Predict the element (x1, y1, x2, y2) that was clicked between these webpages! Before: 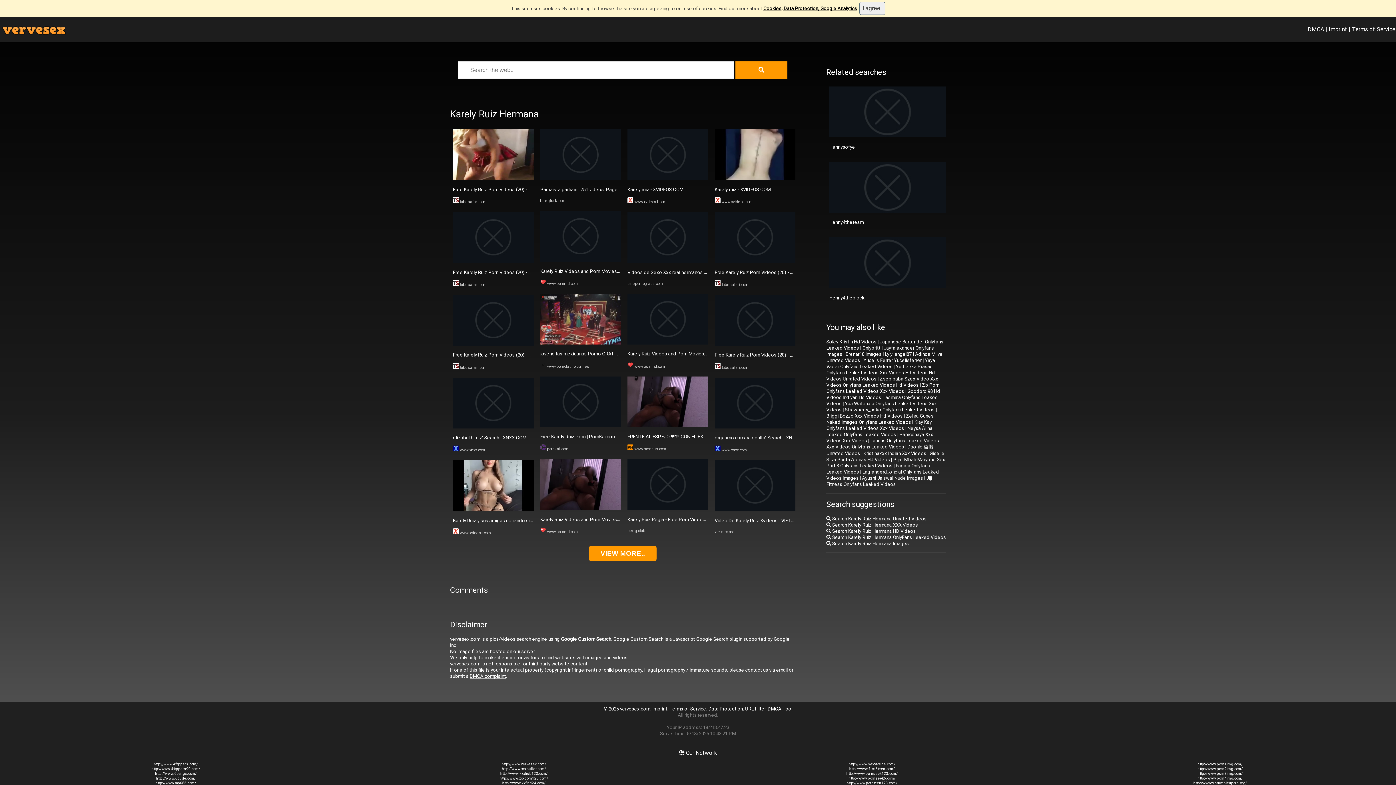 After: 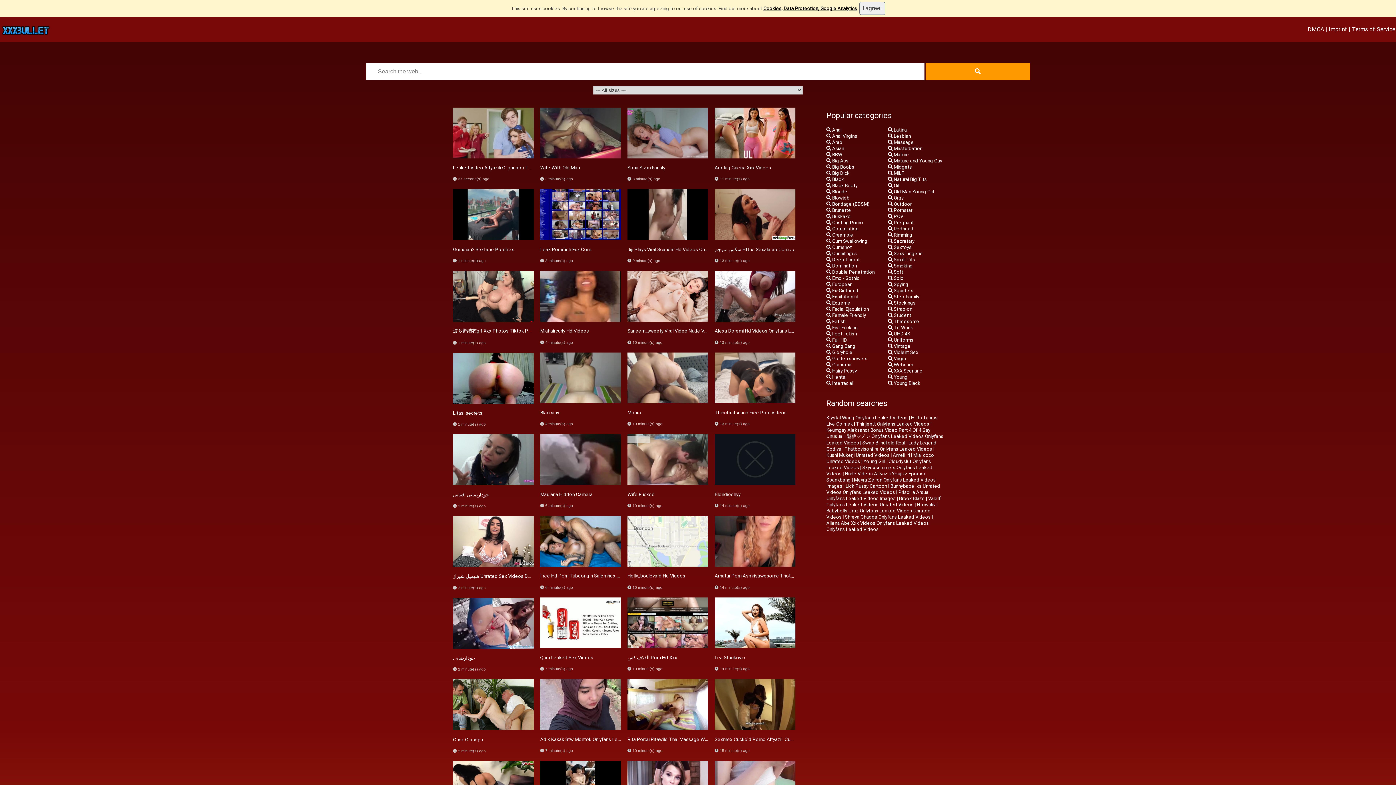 Action: bbox: (453, 175, 533, 181)